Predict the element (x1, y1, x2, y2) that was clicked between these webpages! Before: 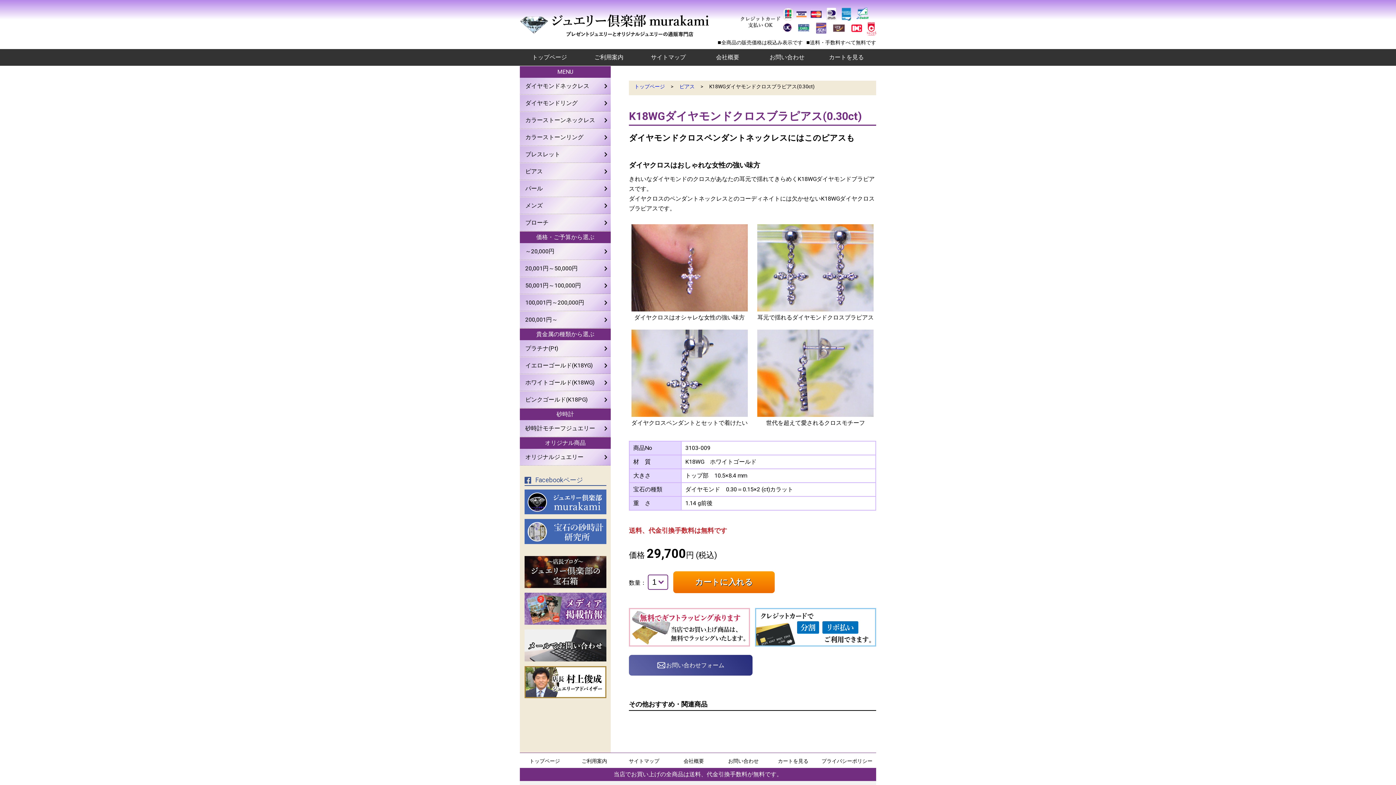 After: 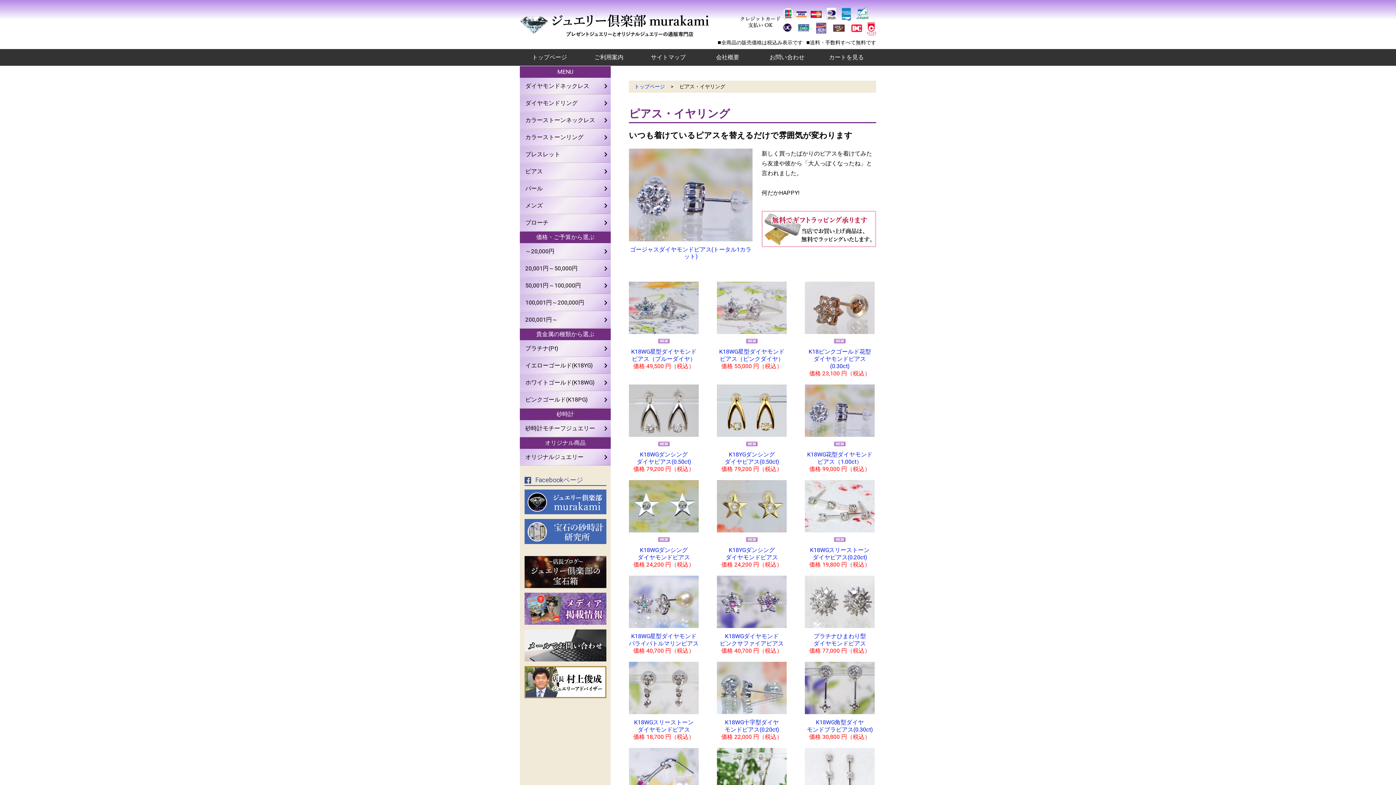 Action: label: ピアス bbox: (679, 83, 694, 89)